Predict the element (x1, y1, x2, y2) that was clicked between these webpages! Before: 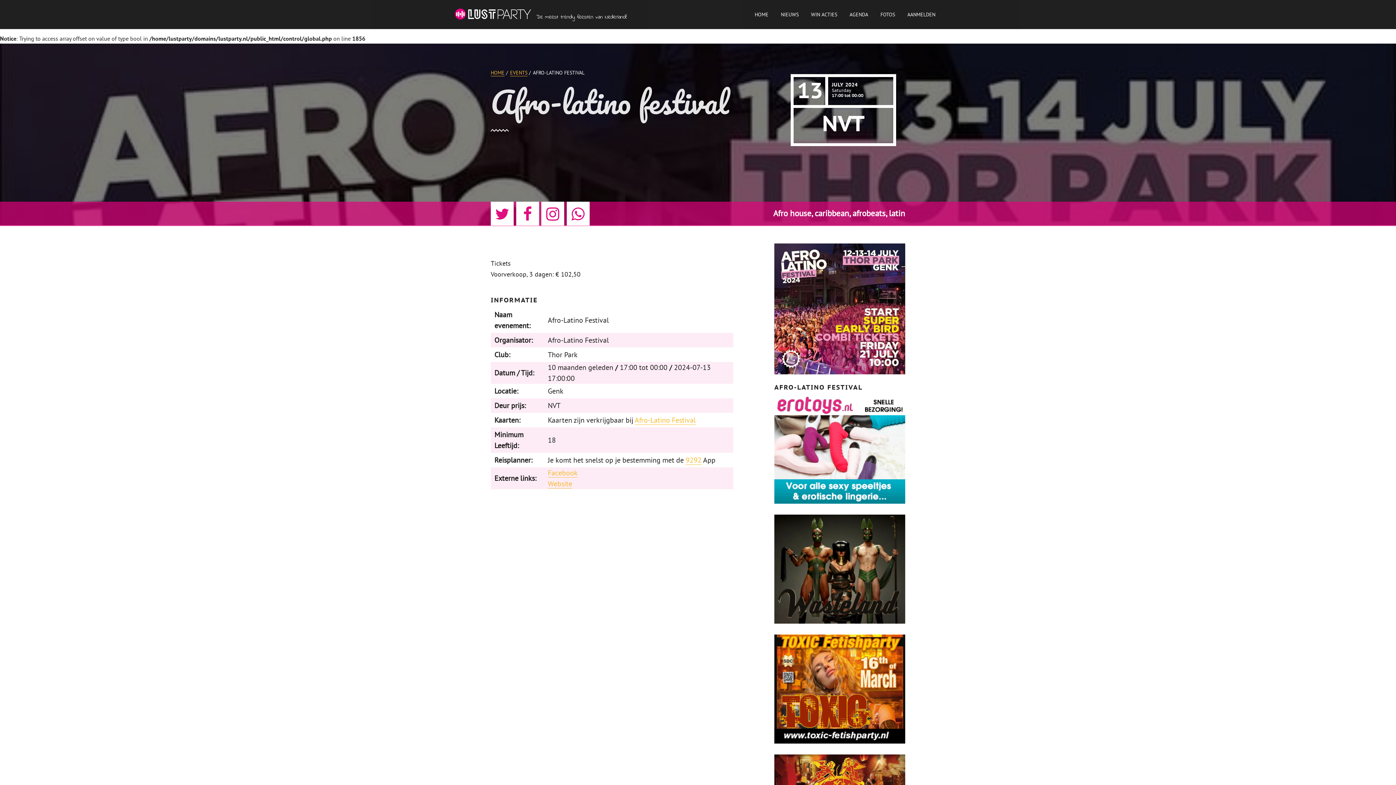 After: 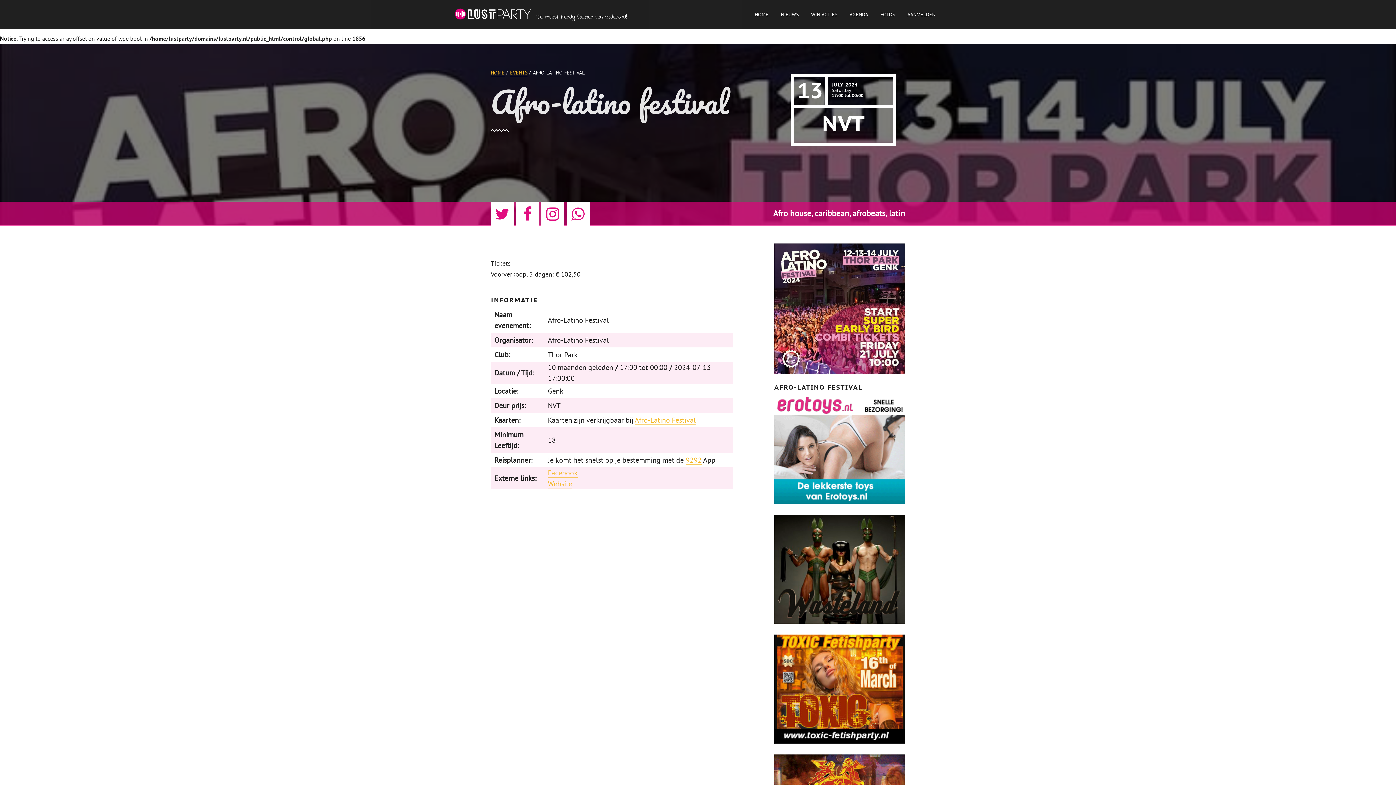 Action: label: Afro-Latino Festival bbox: (634, 415, 696, 425)